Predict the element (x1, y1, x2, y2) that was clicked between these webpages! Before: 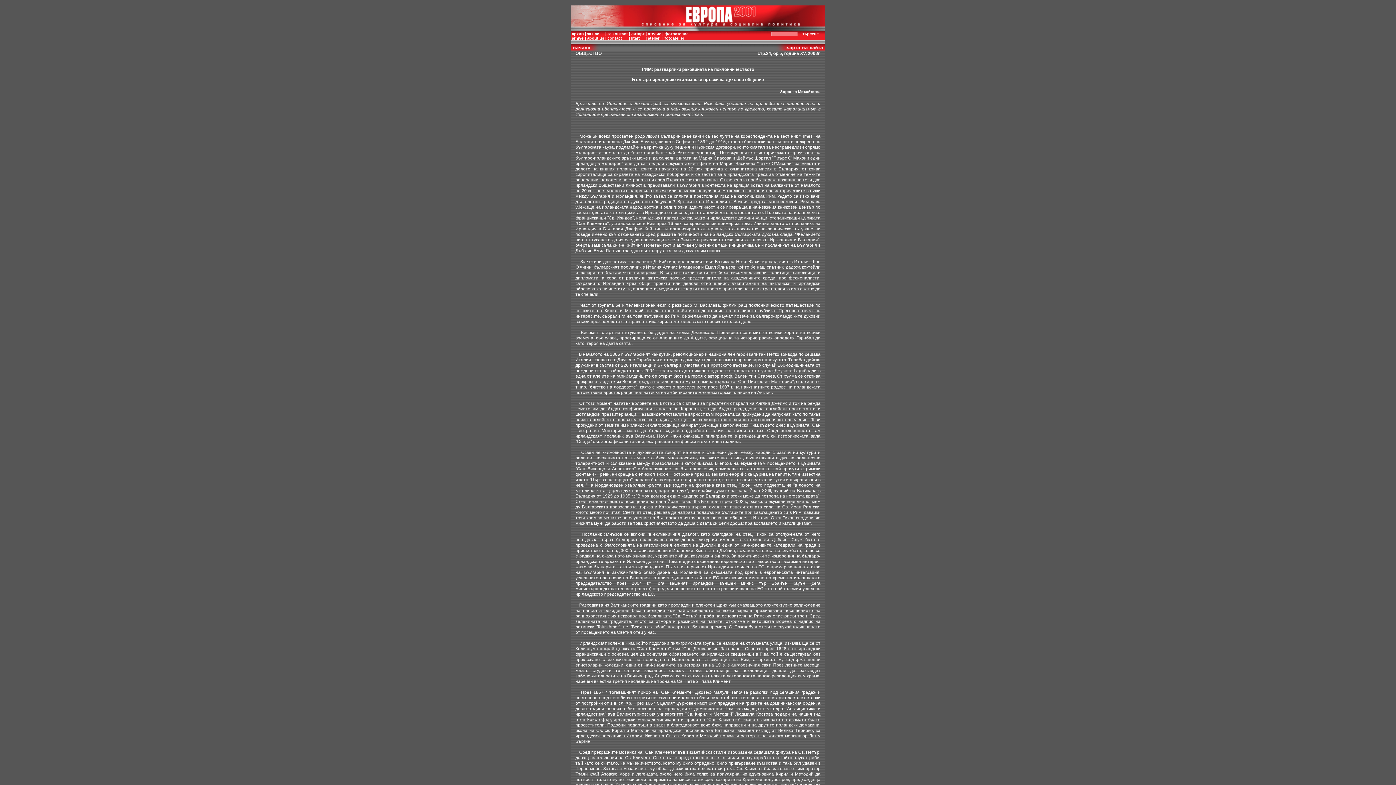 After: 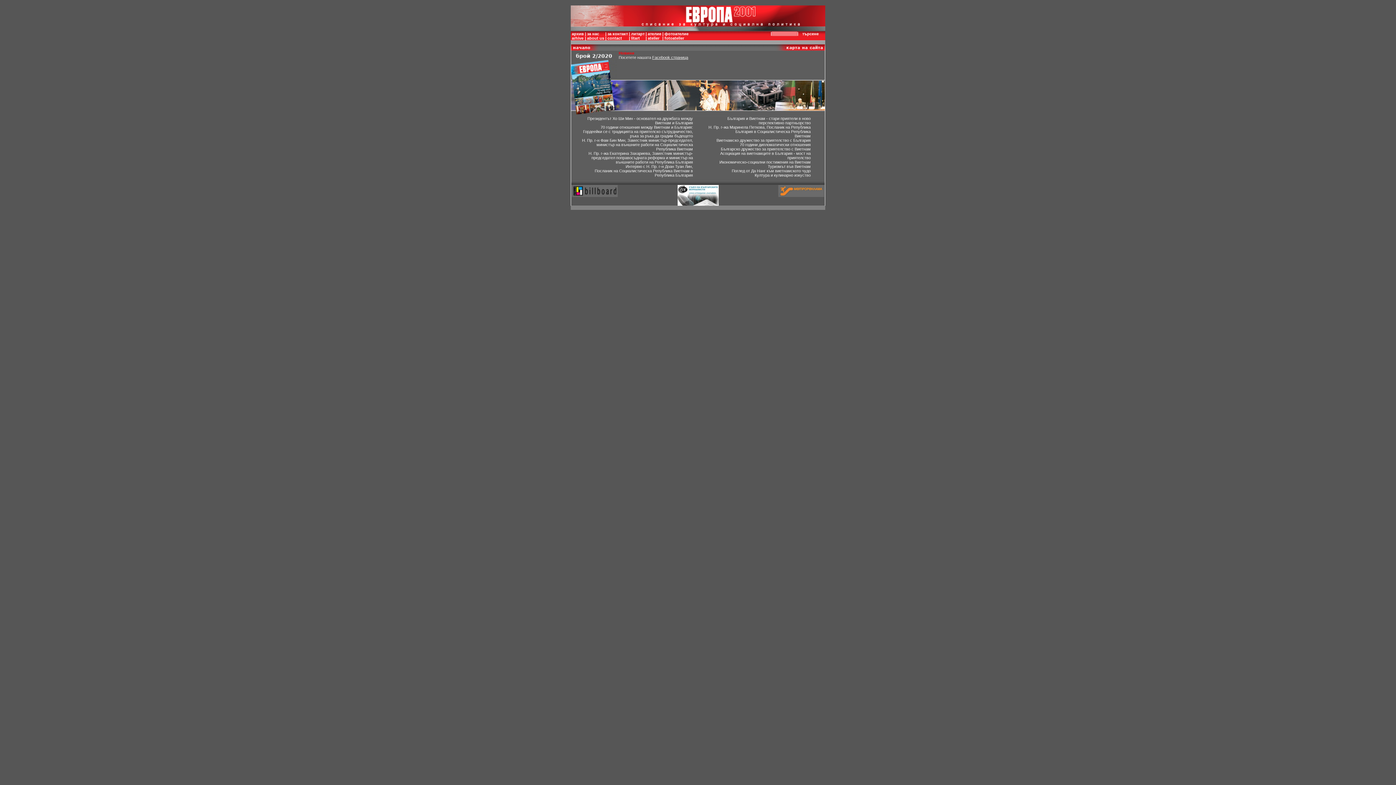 Action: label: търсене bbox: (802, 31, 821, 36)